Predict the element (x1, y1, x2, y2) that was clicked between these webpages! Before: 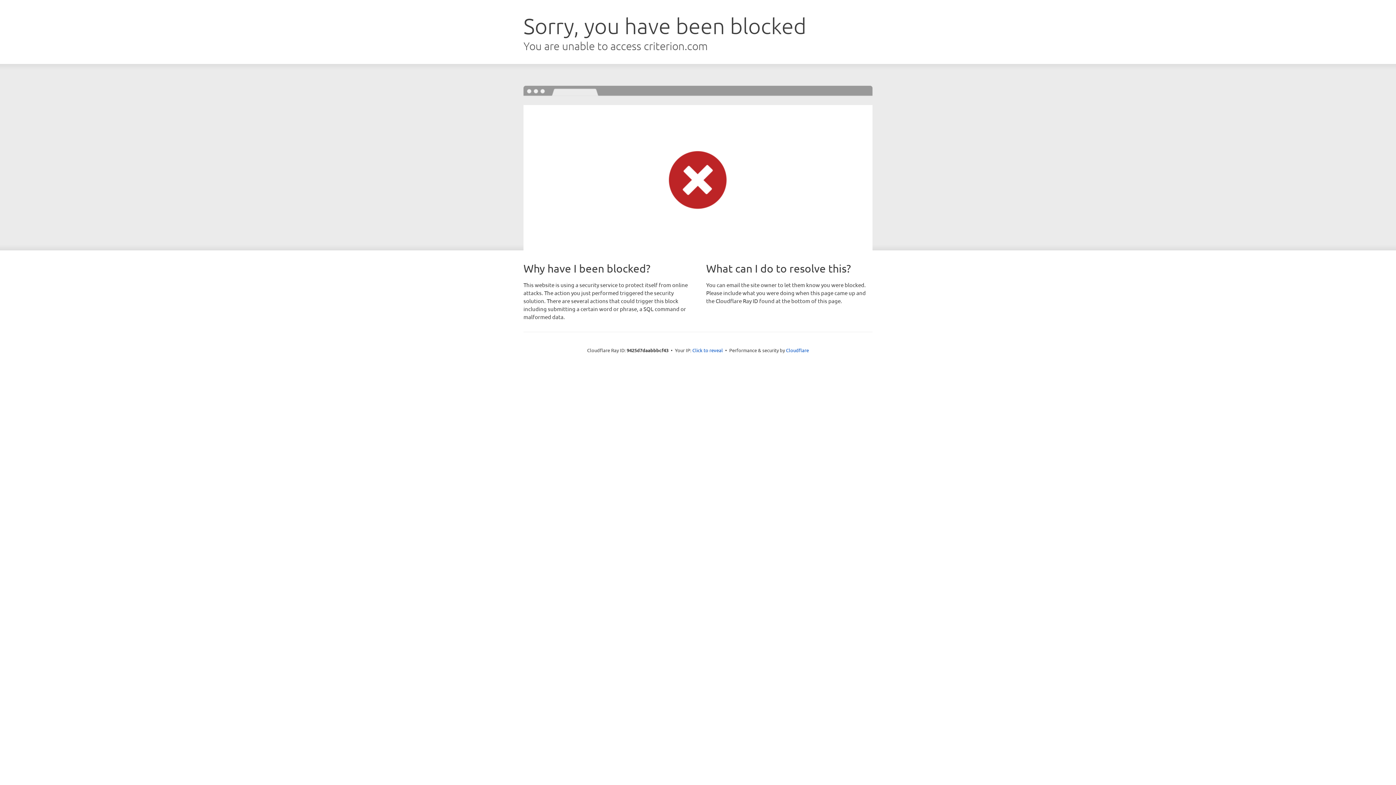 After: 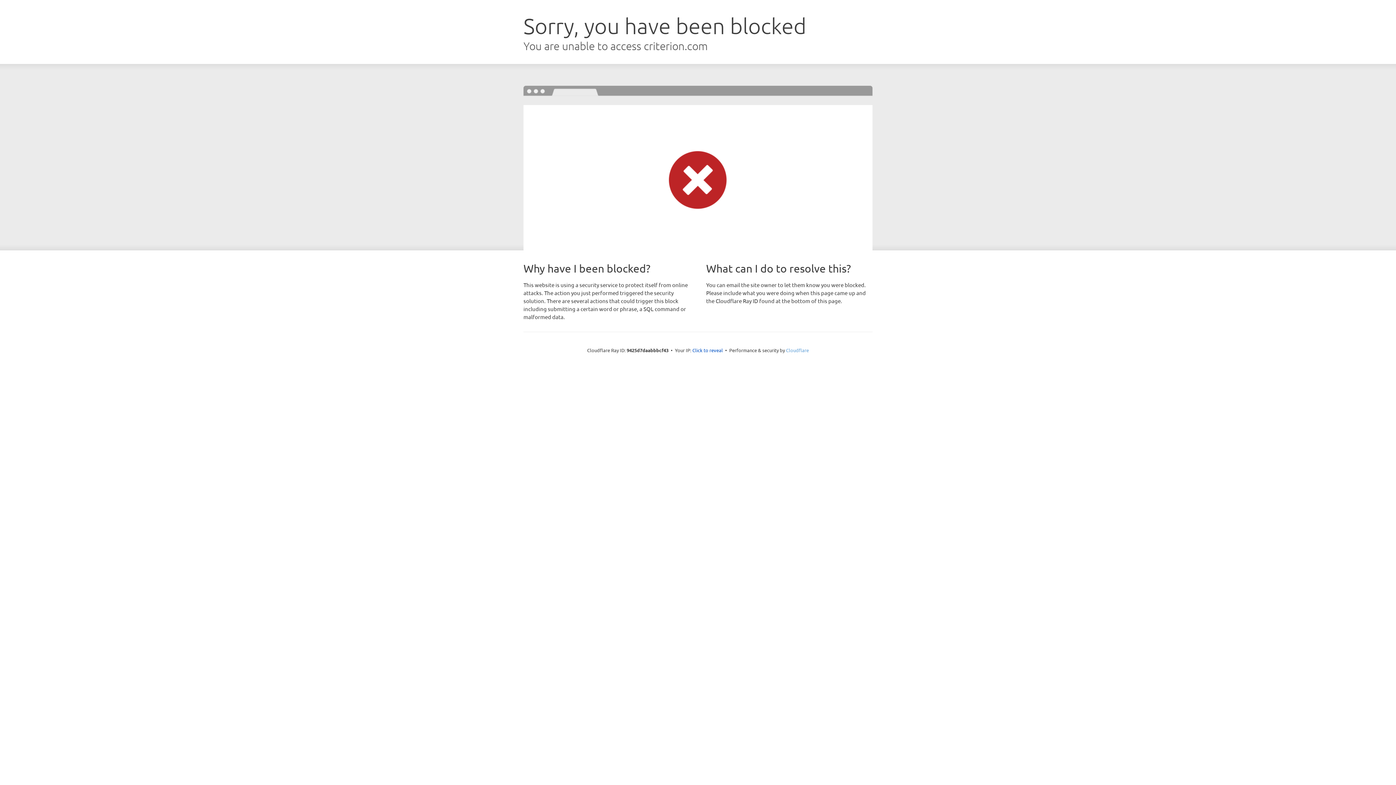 Action: bbox: (786, 347, 809, 353) label: Cloudflare